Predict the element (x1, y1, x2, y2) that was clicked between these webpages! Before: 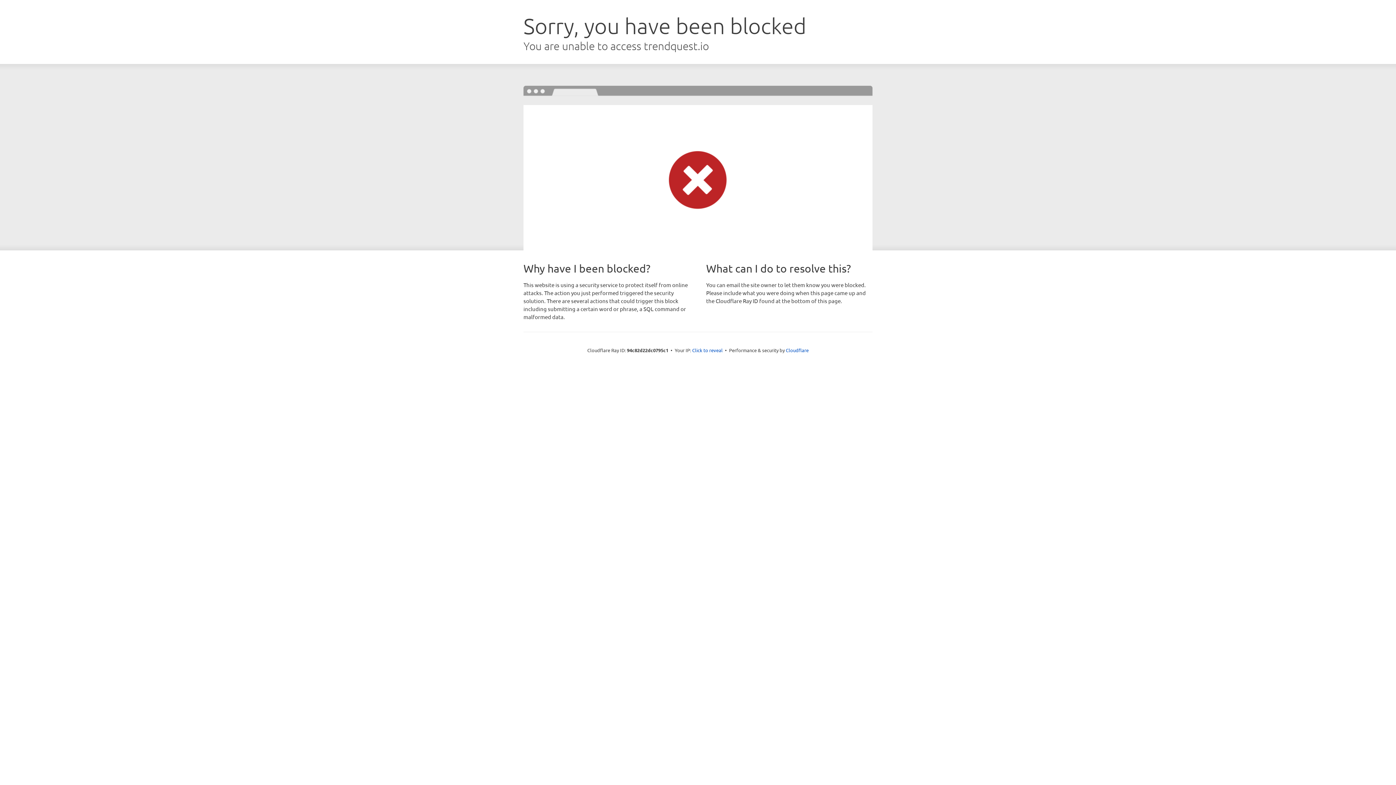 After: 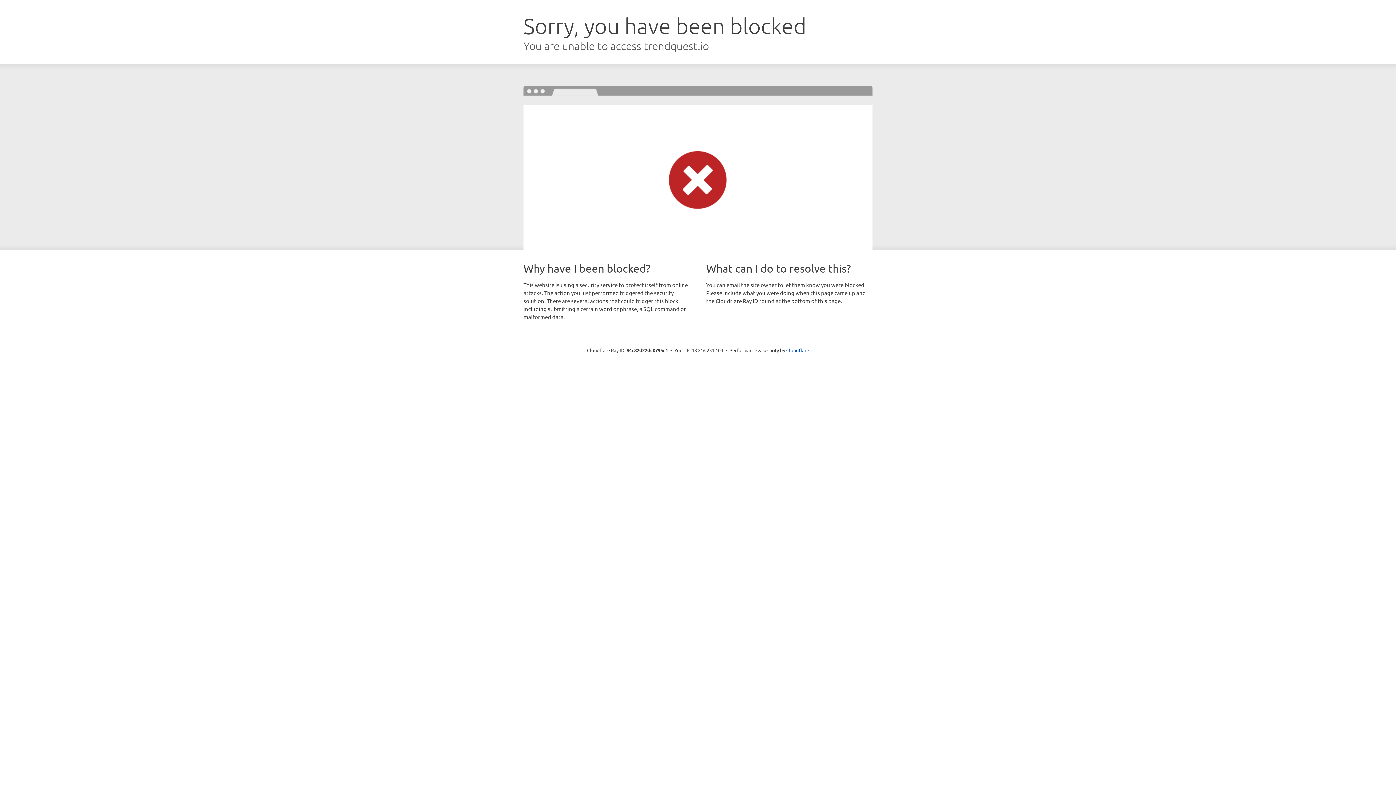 Action: bbox: (692, 346, 722, 353) label: Click to reveal